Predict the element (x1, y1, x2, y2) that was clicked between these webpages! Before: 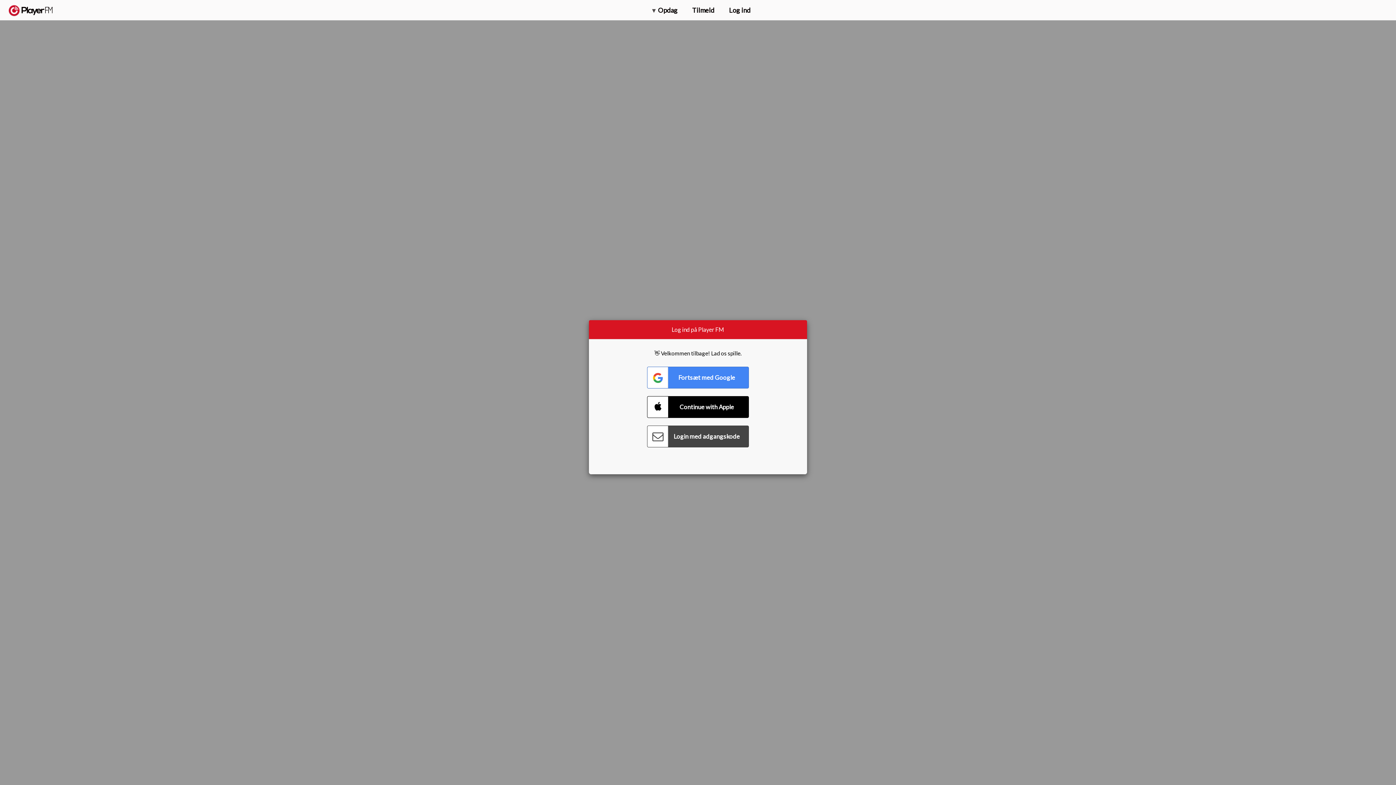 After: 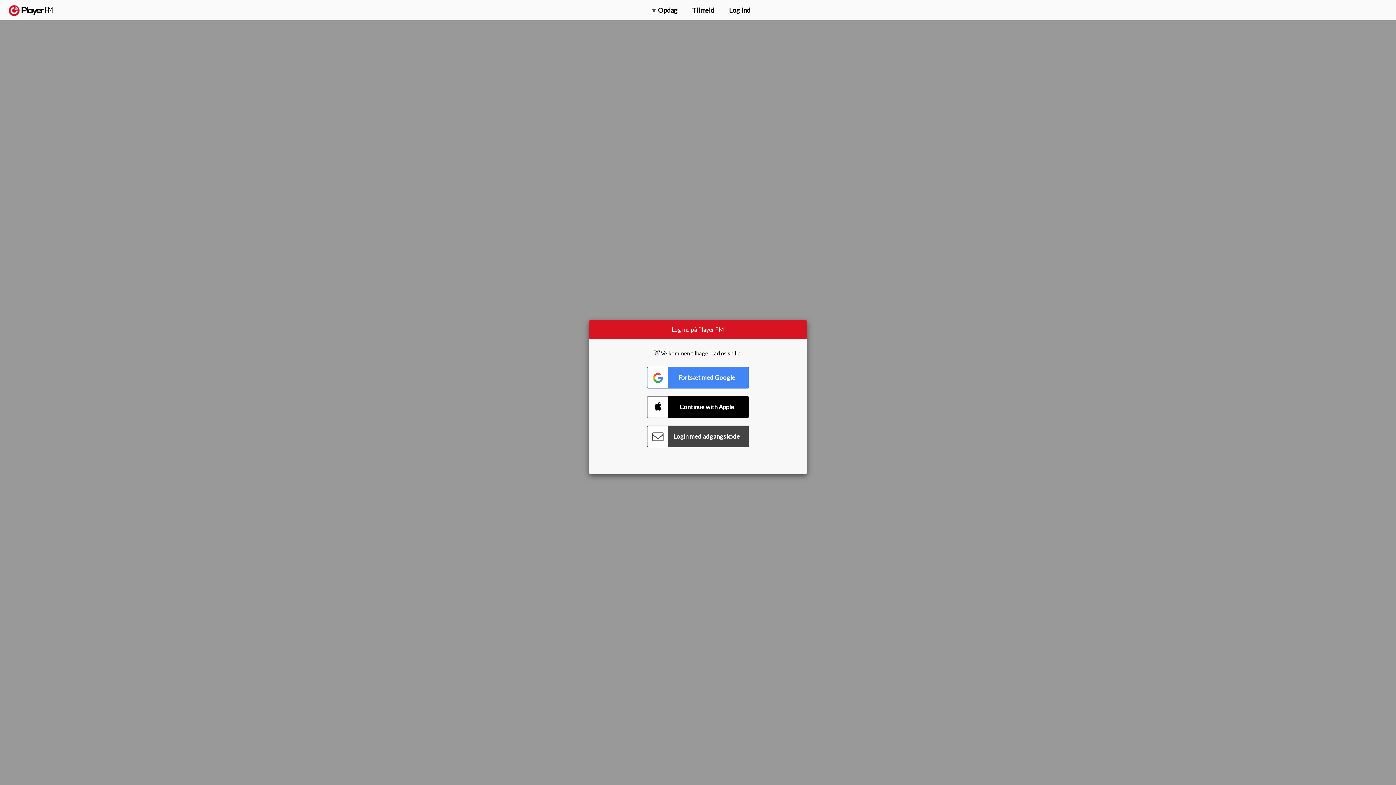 Action: label: Søg bbox: (1357, 5, 1365, 12)